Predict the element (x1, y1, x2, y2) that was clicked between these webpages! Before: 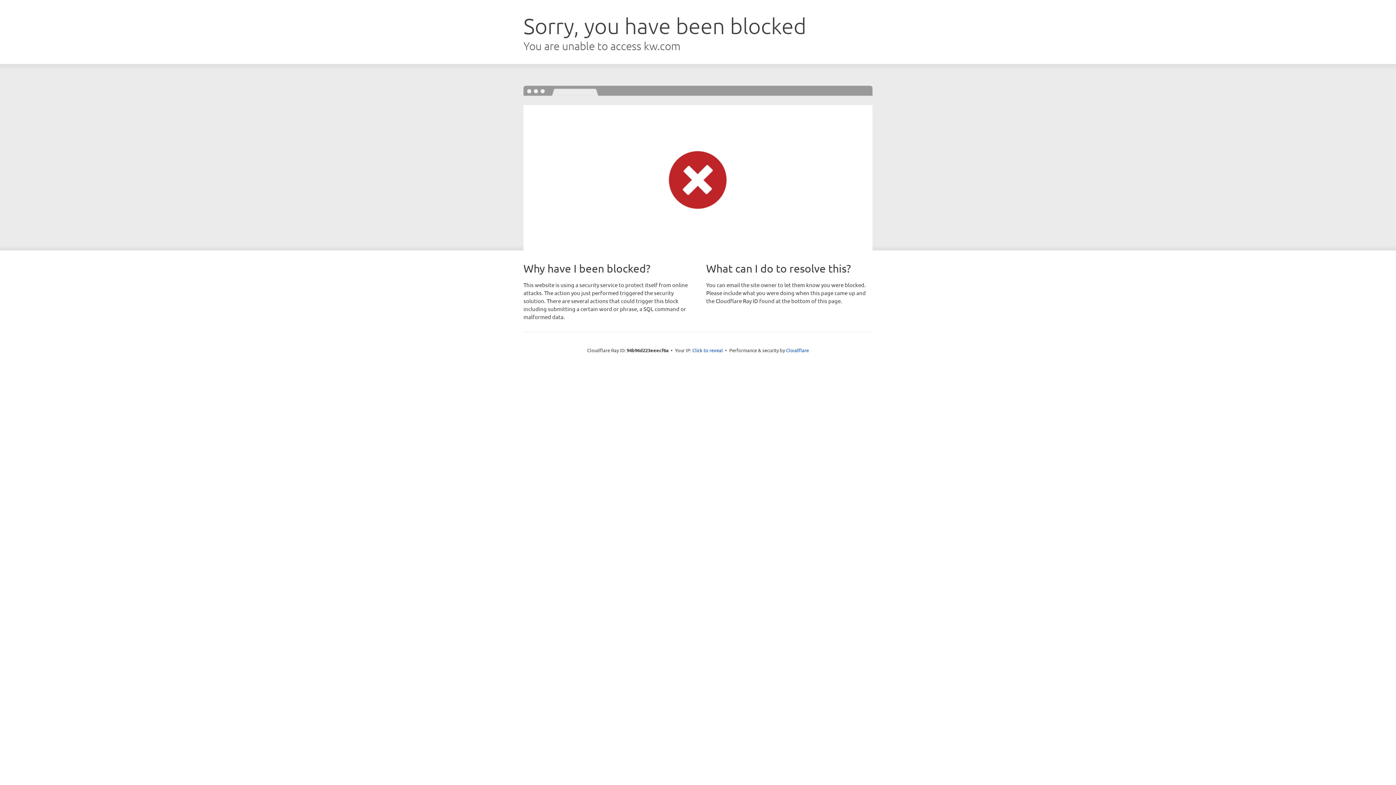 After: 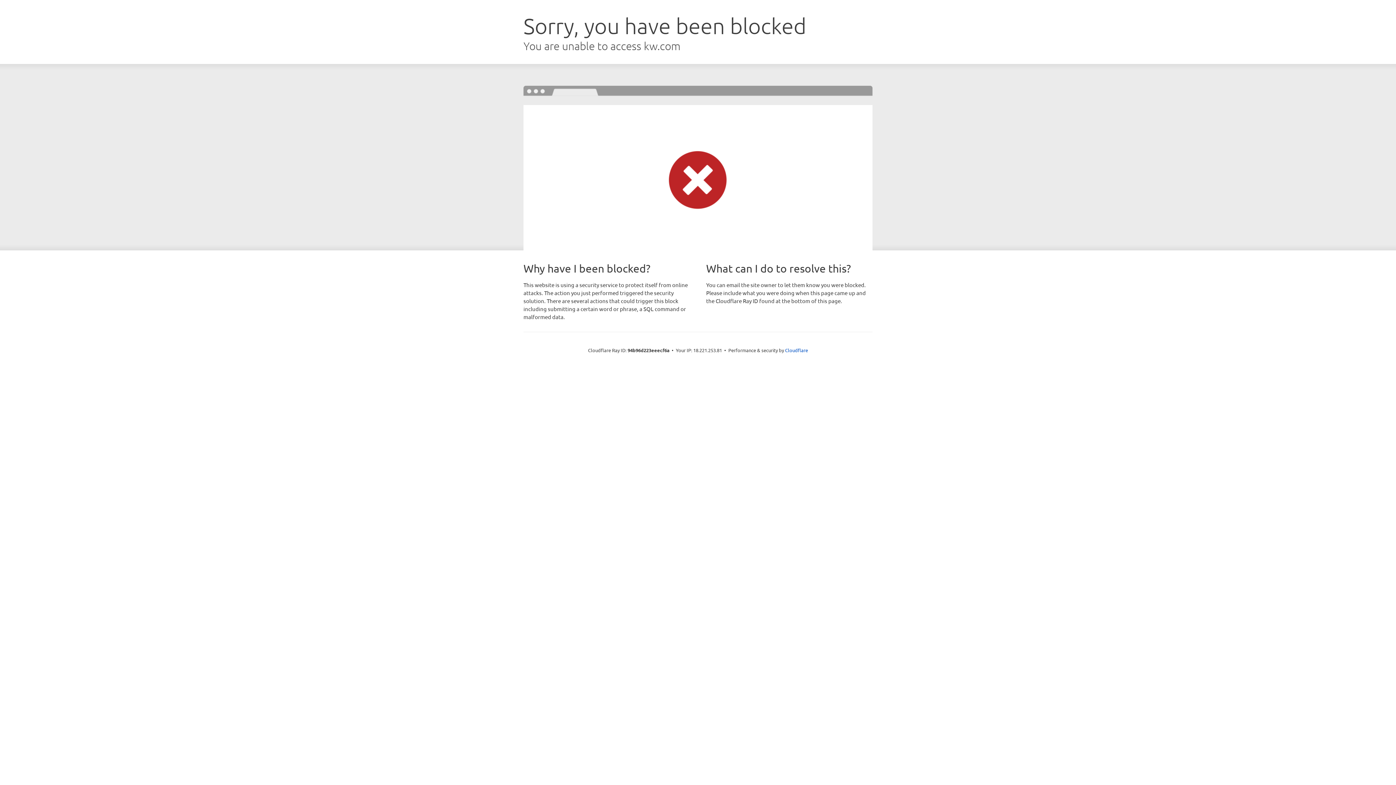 Action: label: Click to reveal bbox: (692, 346, 723, 353)